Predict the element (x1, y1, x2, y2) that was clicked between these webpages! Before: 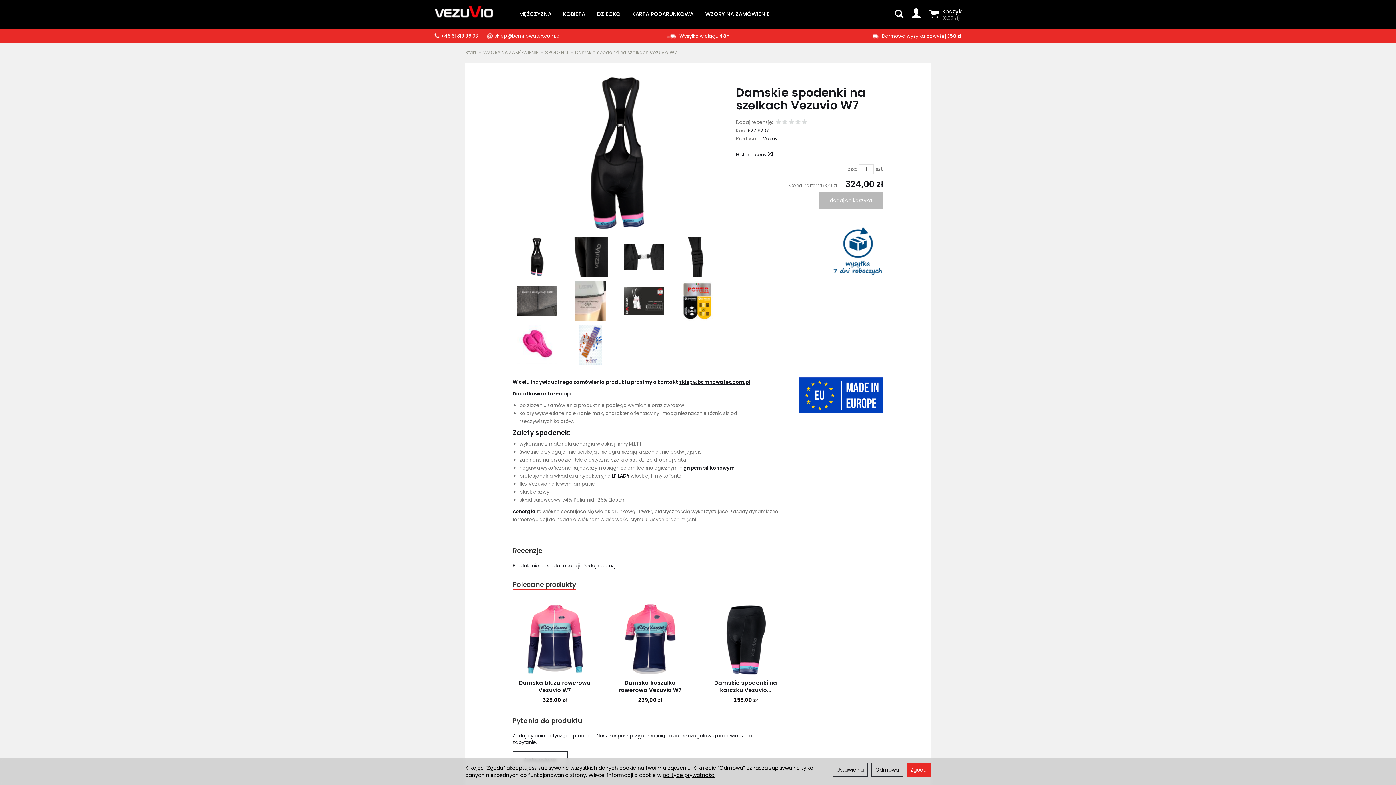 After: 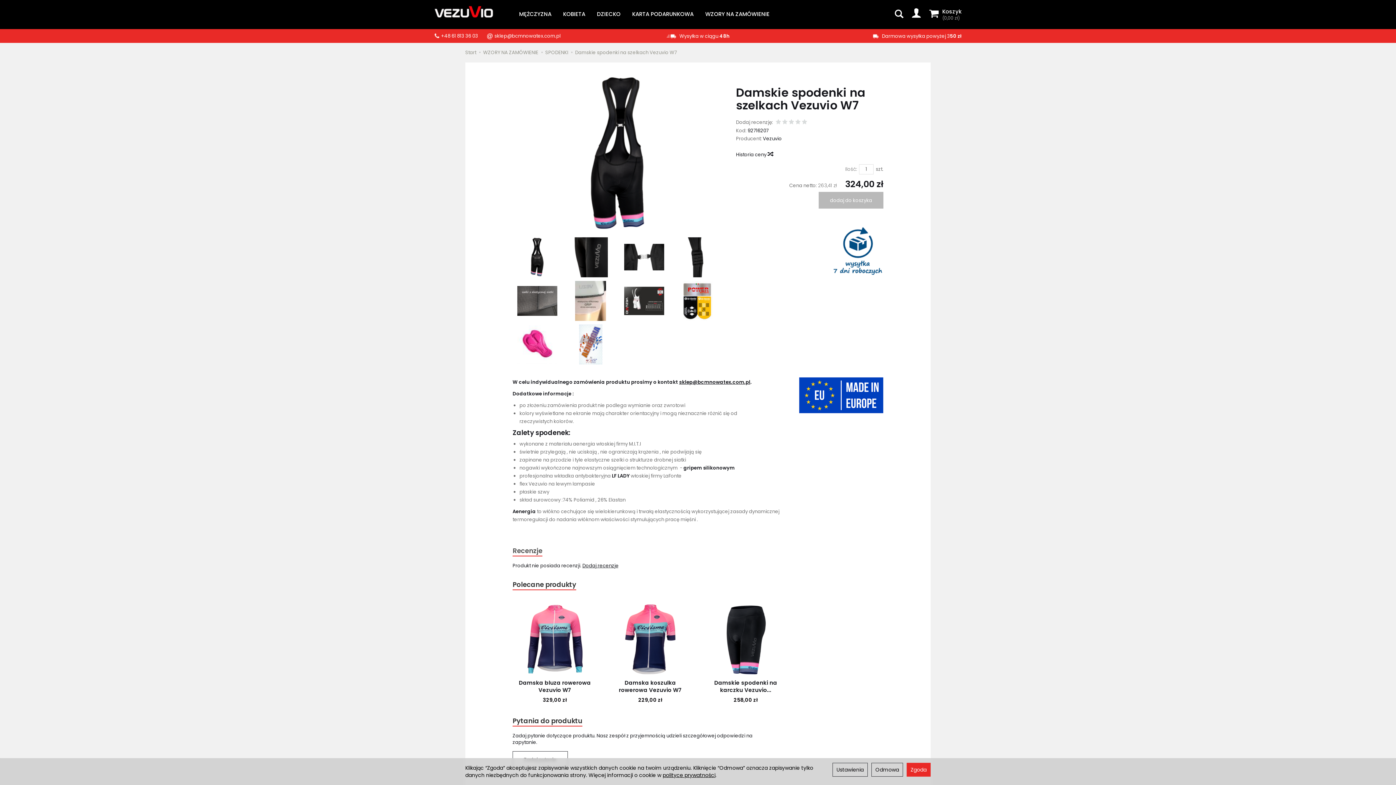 Action: label: Recenzje bbox: (512, 546, 542, 556)